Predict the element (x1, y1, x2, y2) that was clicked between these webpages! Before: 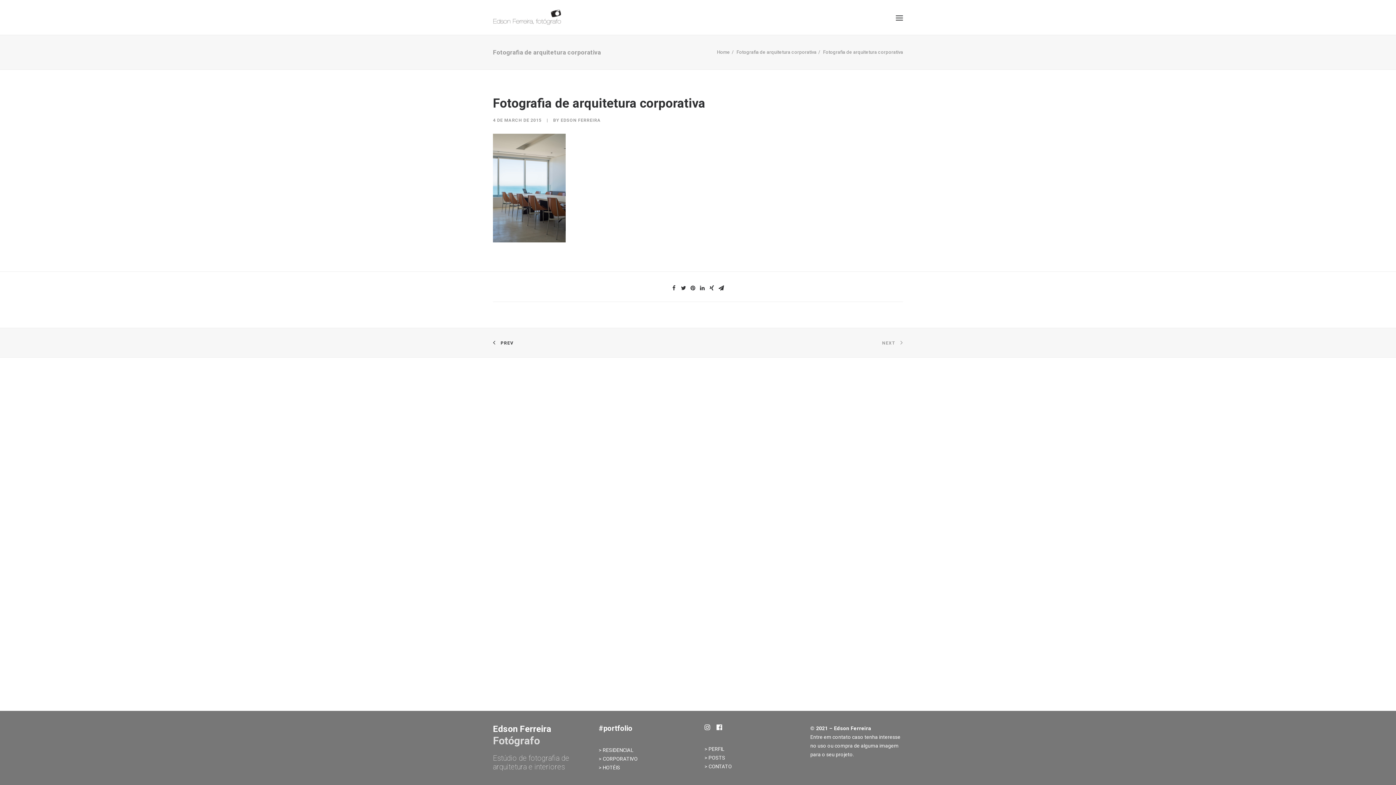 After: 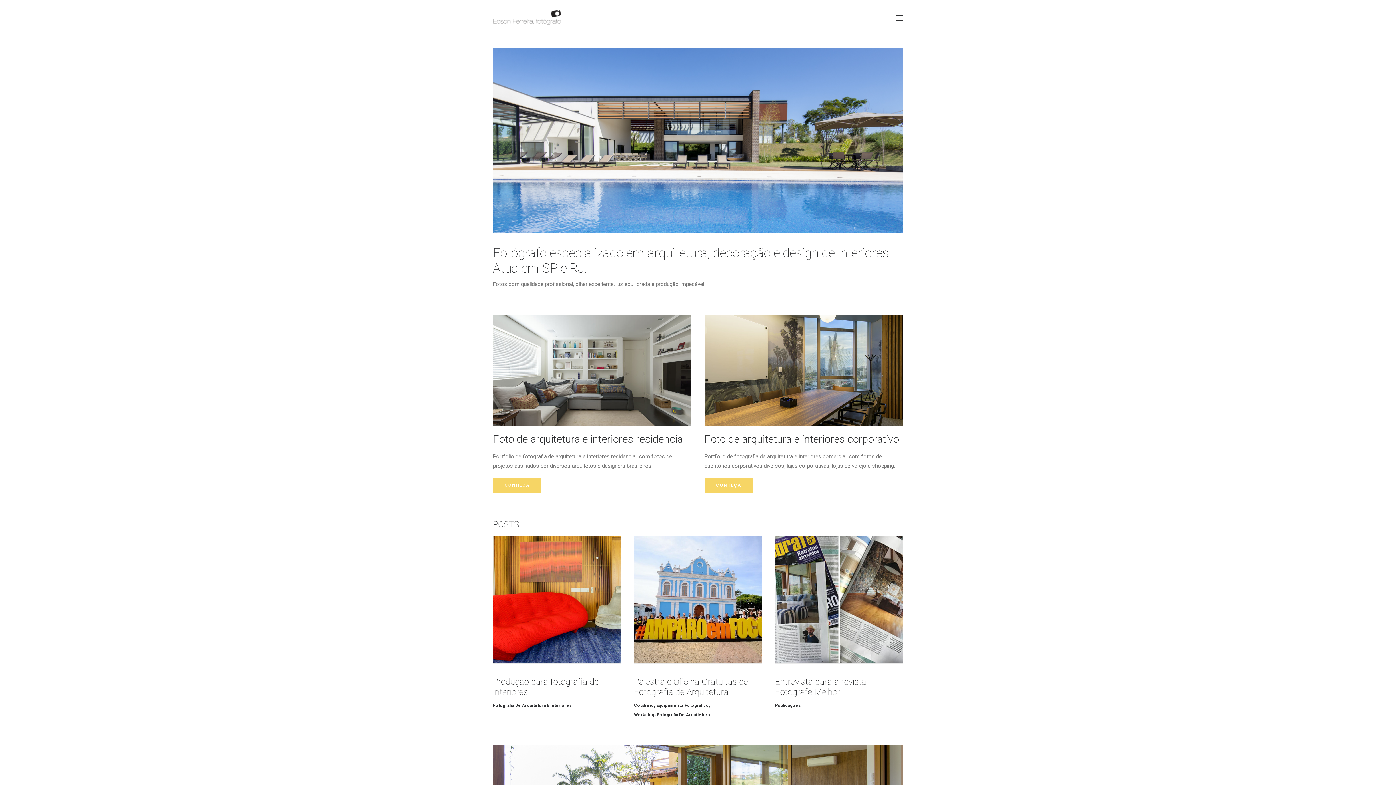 Action: bbox: (717, 49, 730, 54) label: Home